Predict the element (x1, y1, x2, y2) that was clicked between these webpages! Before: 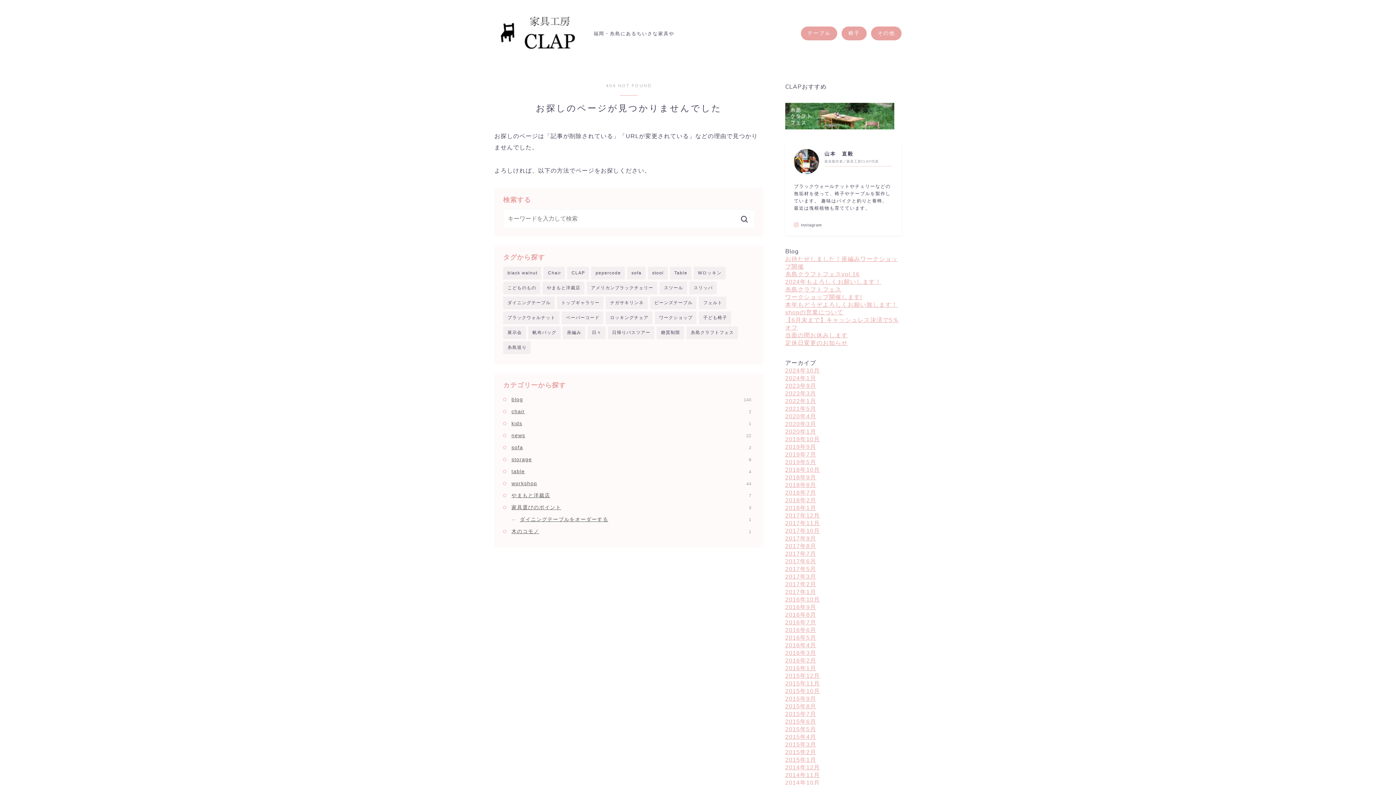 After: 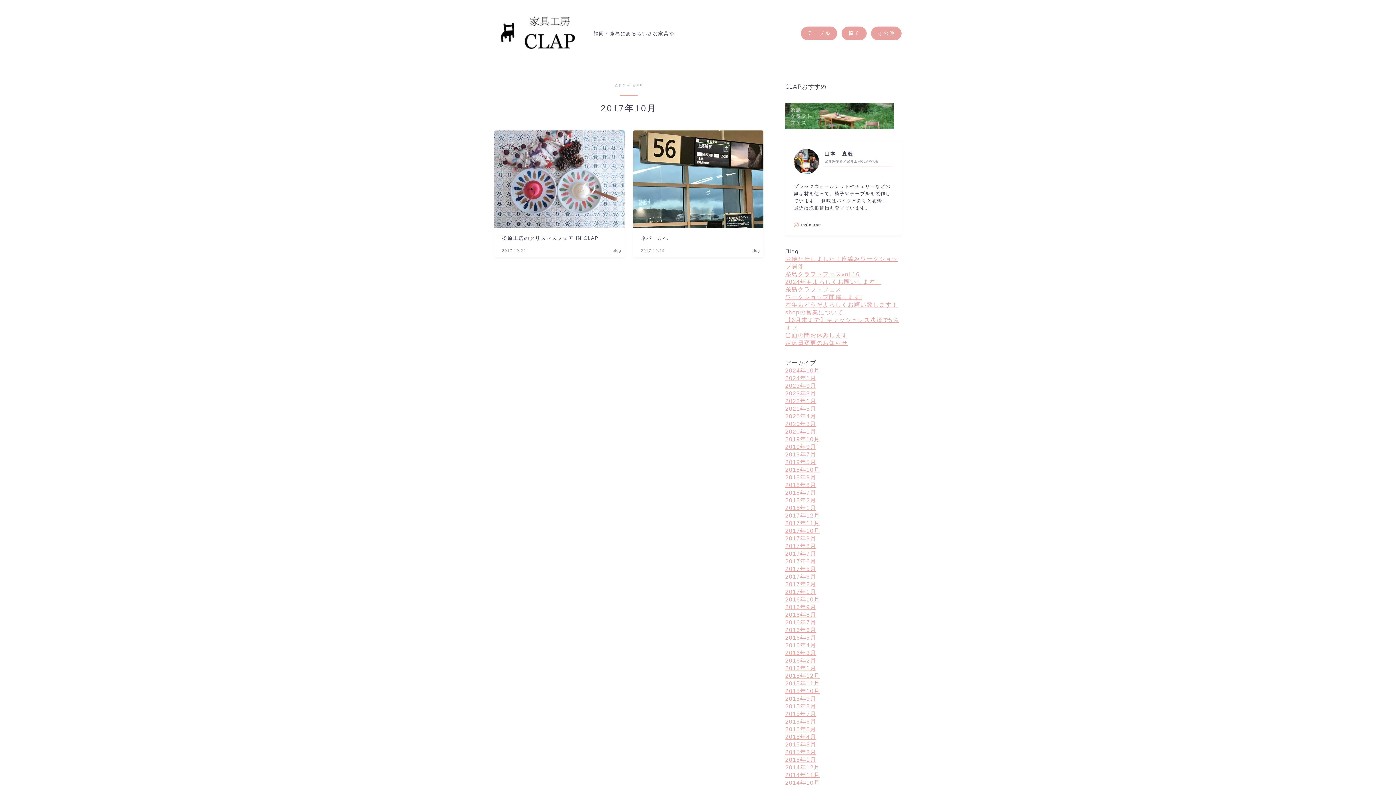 Action: label: 2017年10月 bbox: (785, 528, 820, 534)